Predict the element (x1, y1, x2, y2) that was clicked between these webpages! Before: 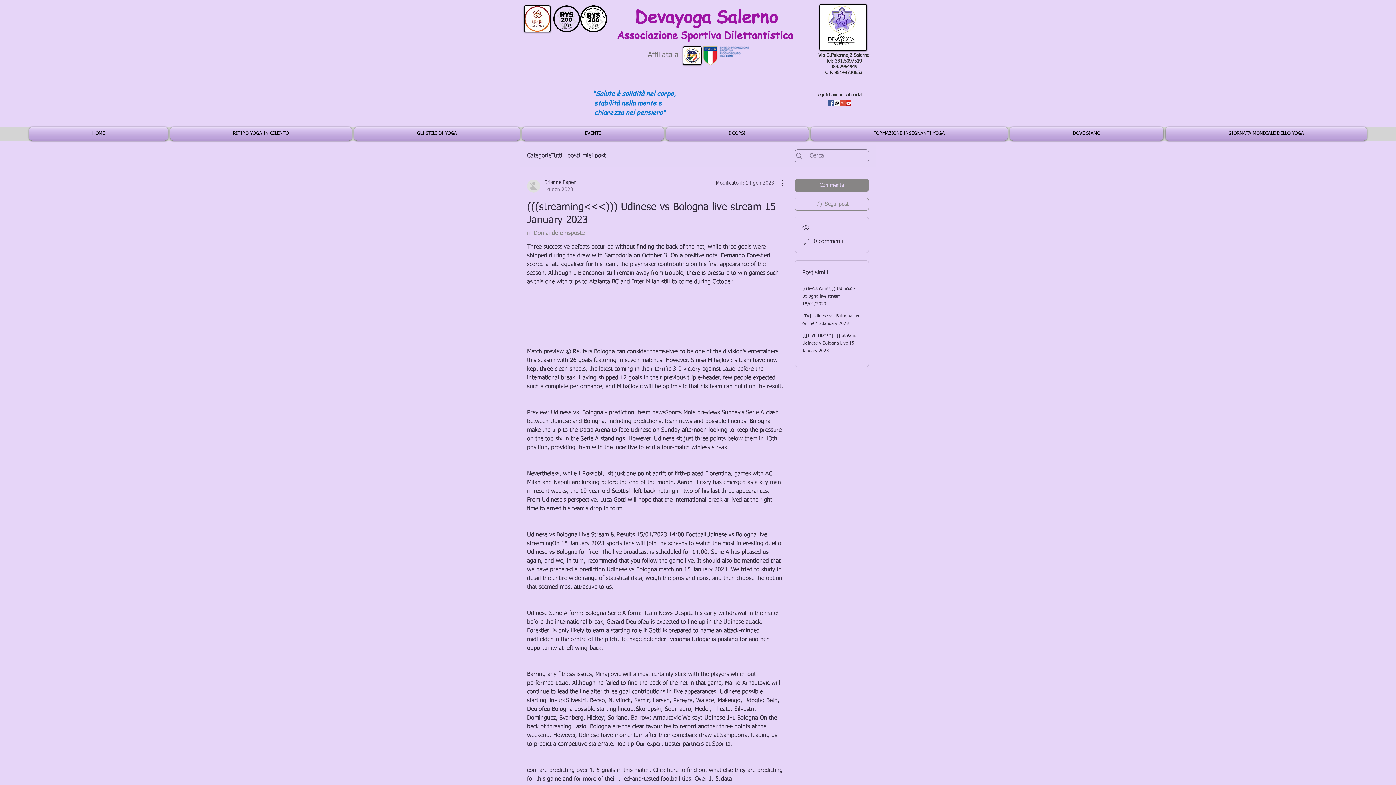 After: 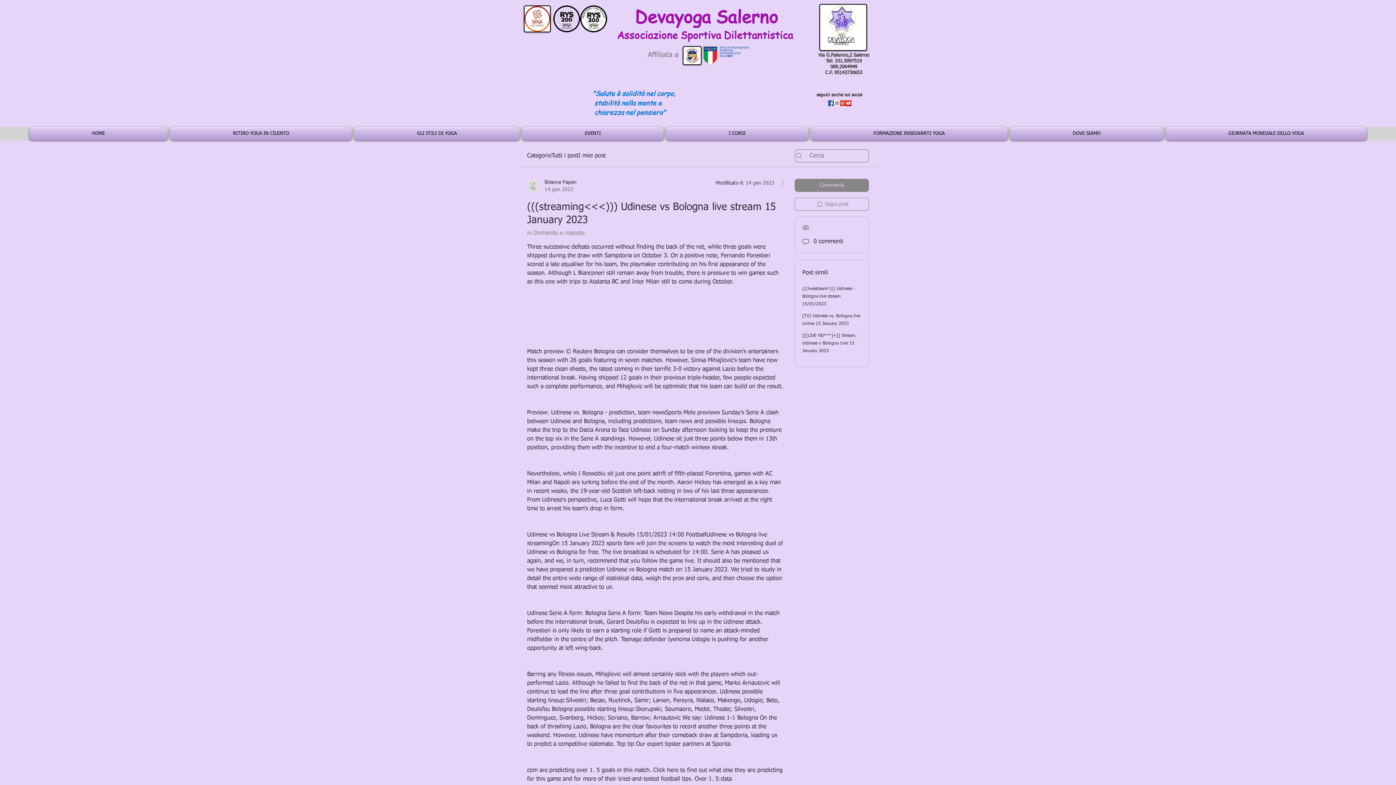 Action: label: Altre azioni bbox: (774, 178, 783, 187)